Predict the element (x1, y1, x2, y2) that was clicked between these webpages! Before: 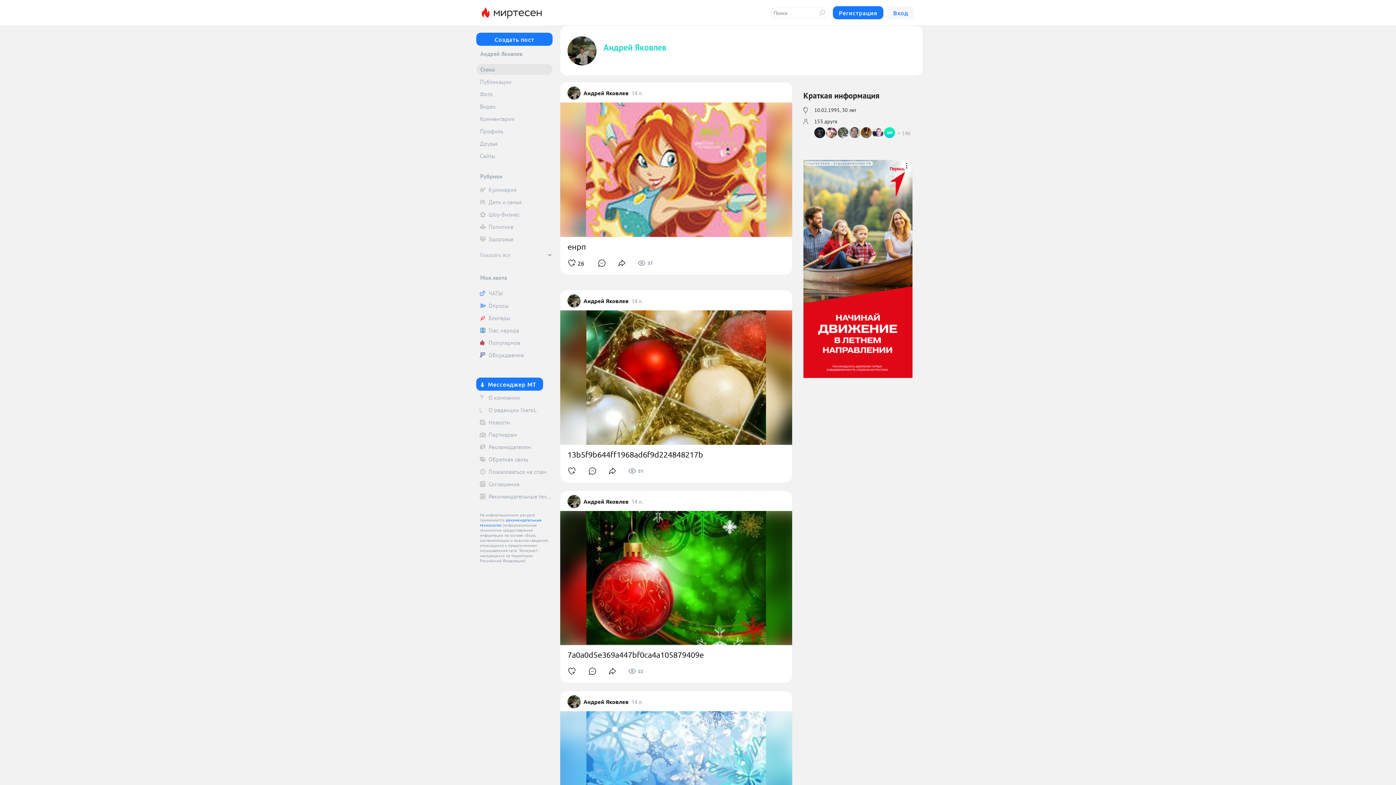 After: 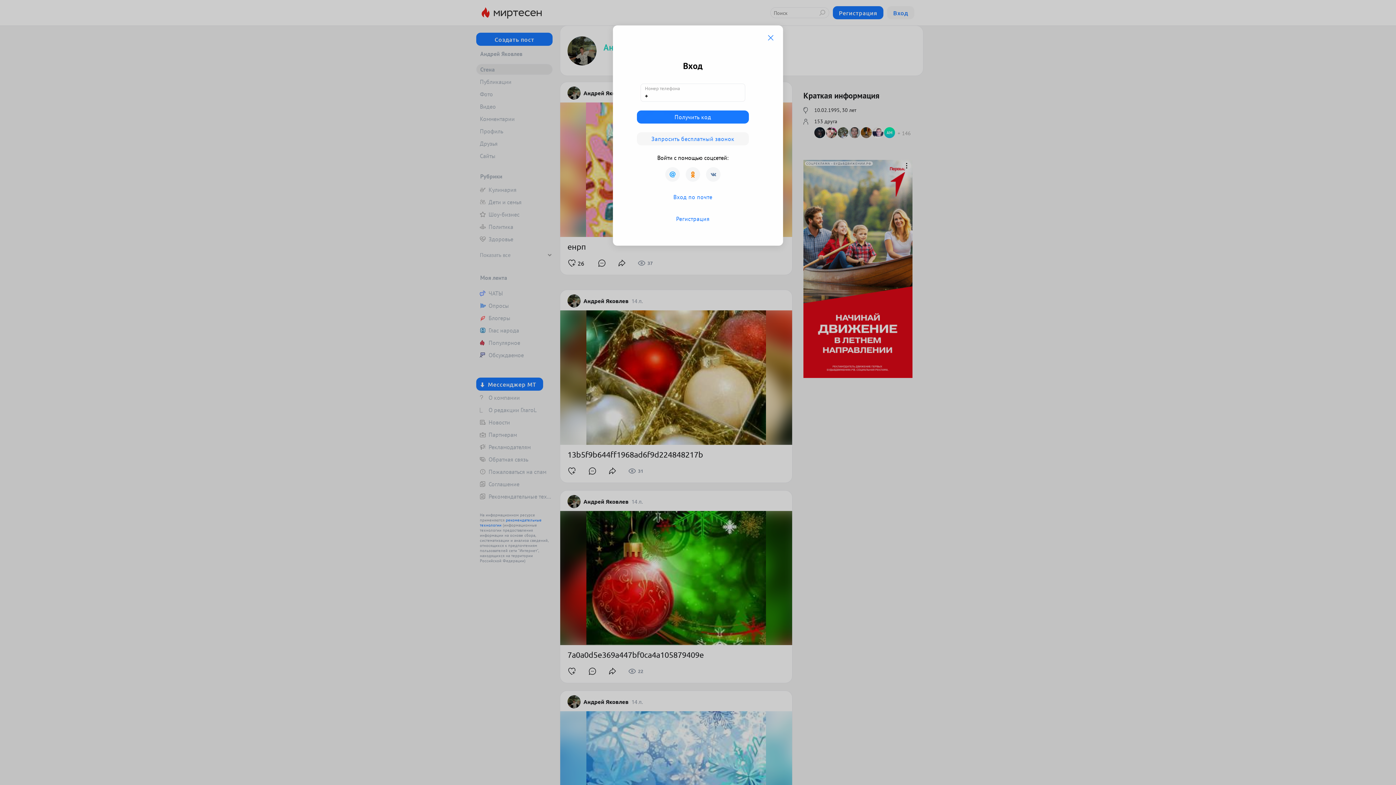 Action: bbox: (564, 664, 579, 679)